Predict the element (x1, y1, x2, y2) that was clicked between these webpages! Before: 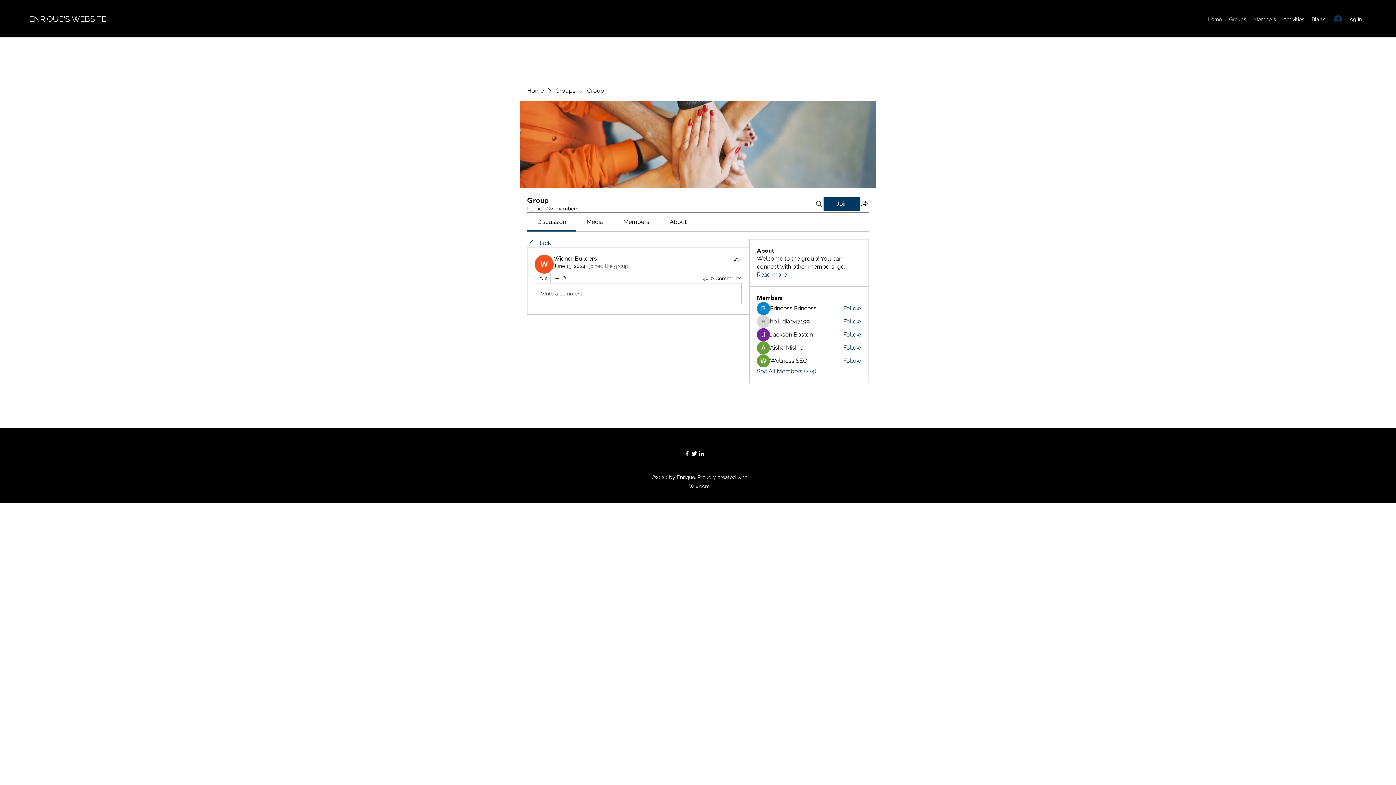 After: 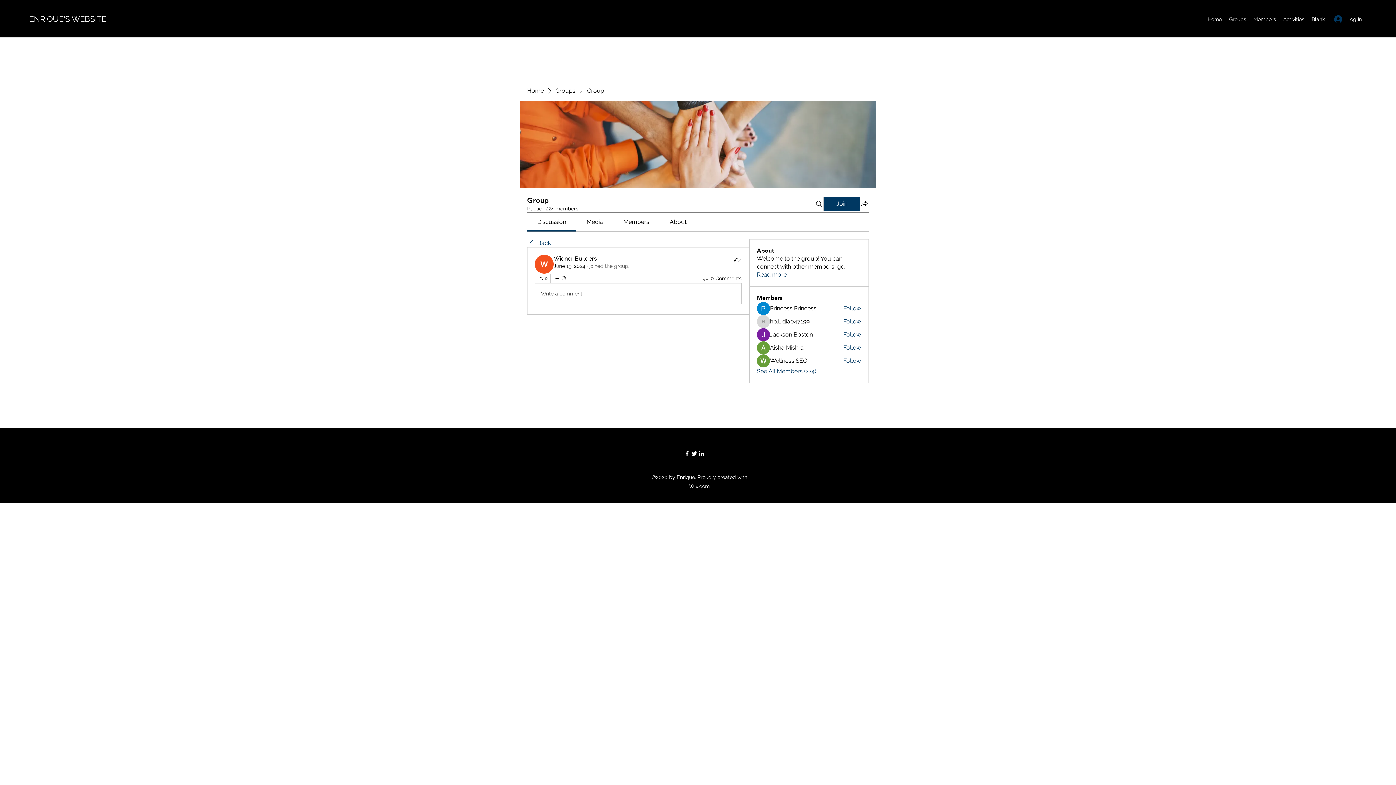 Action: bbox: (843, 317, 861, 325) label: Follow